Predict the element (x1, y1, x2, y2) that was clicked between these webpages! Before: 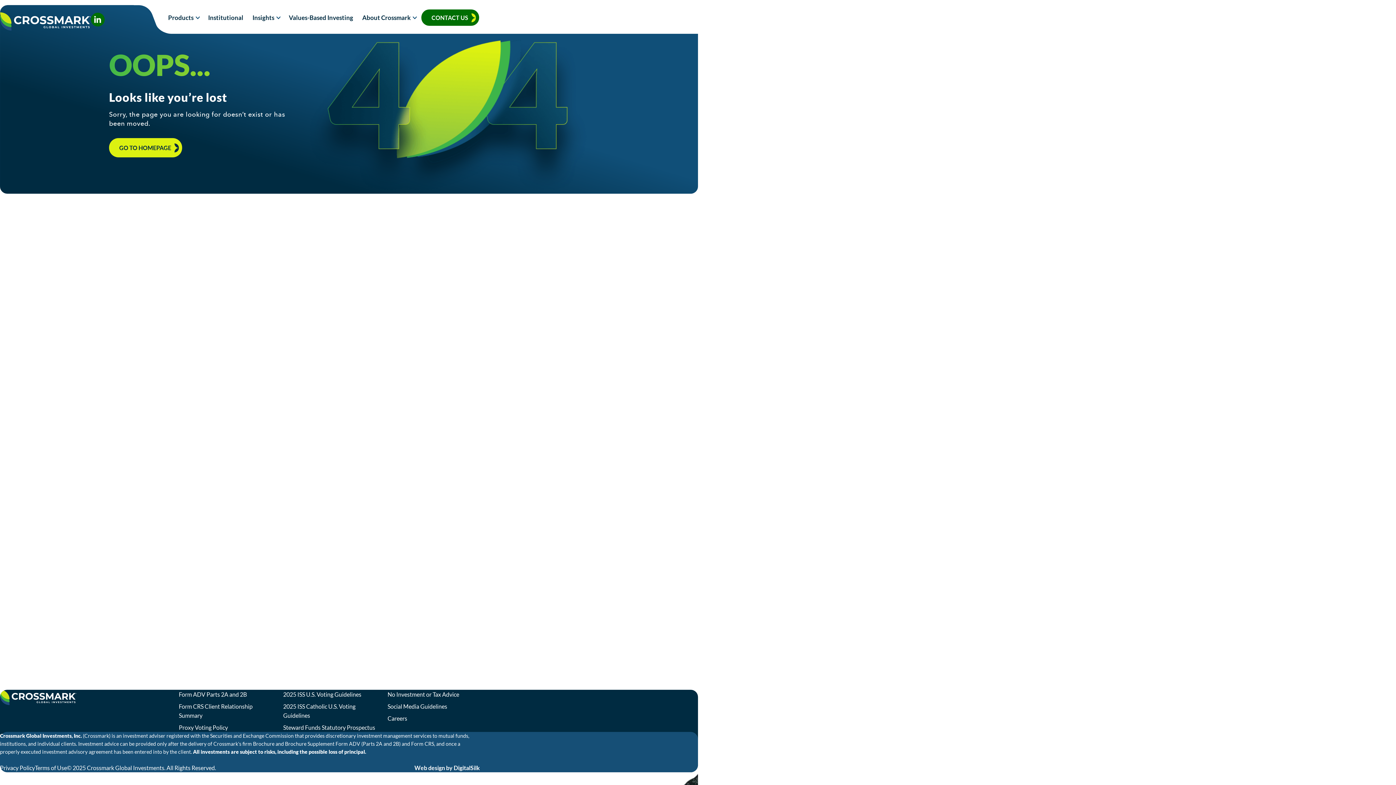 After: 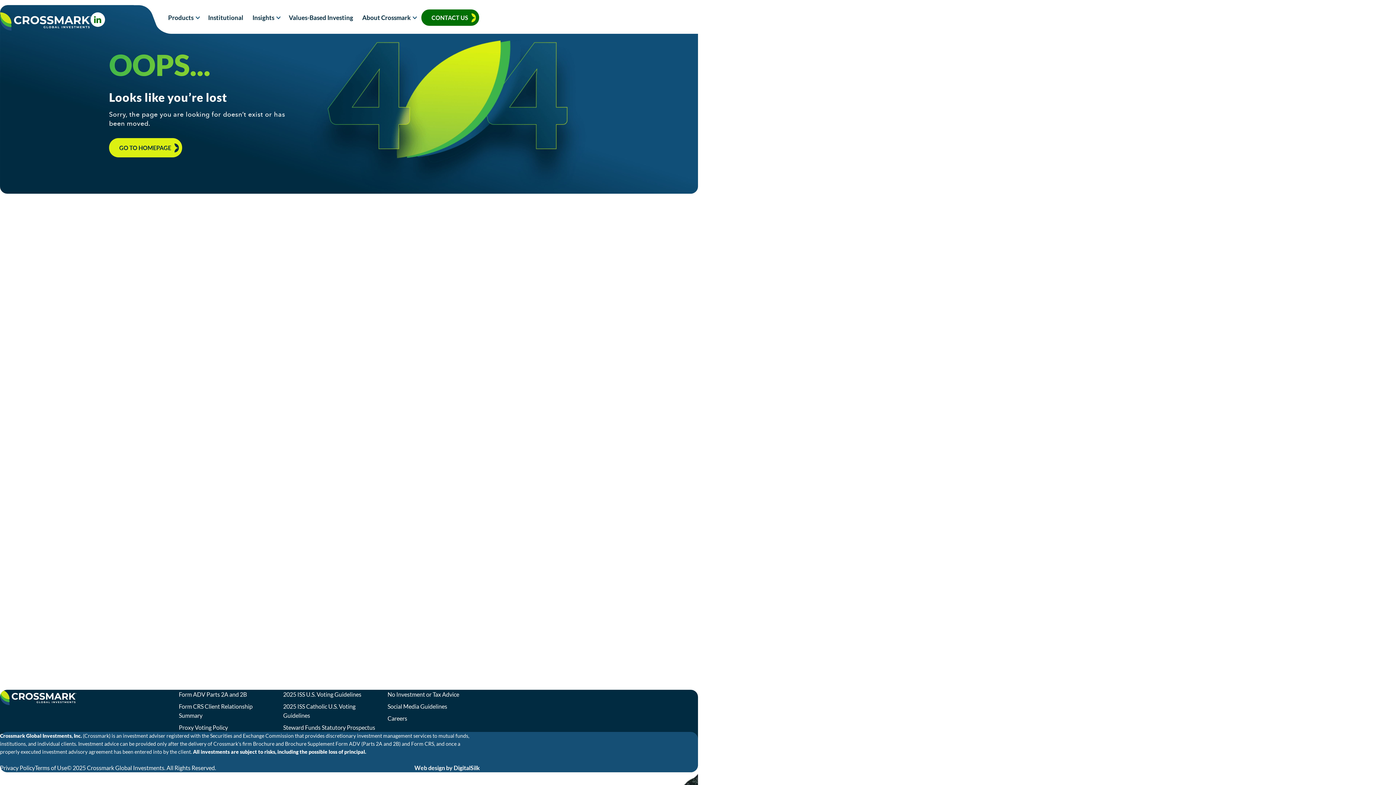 Action: bbox: (90, 12, 104, 26)